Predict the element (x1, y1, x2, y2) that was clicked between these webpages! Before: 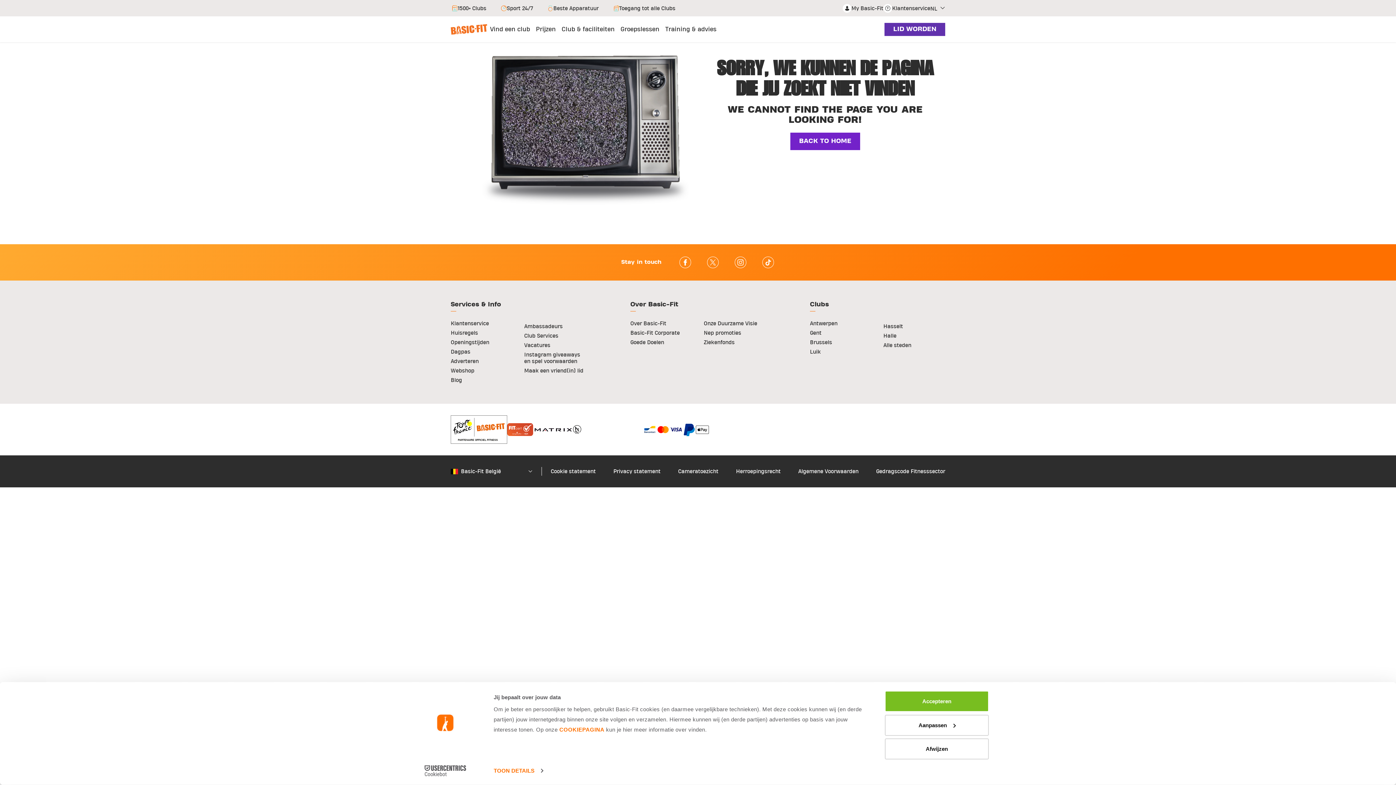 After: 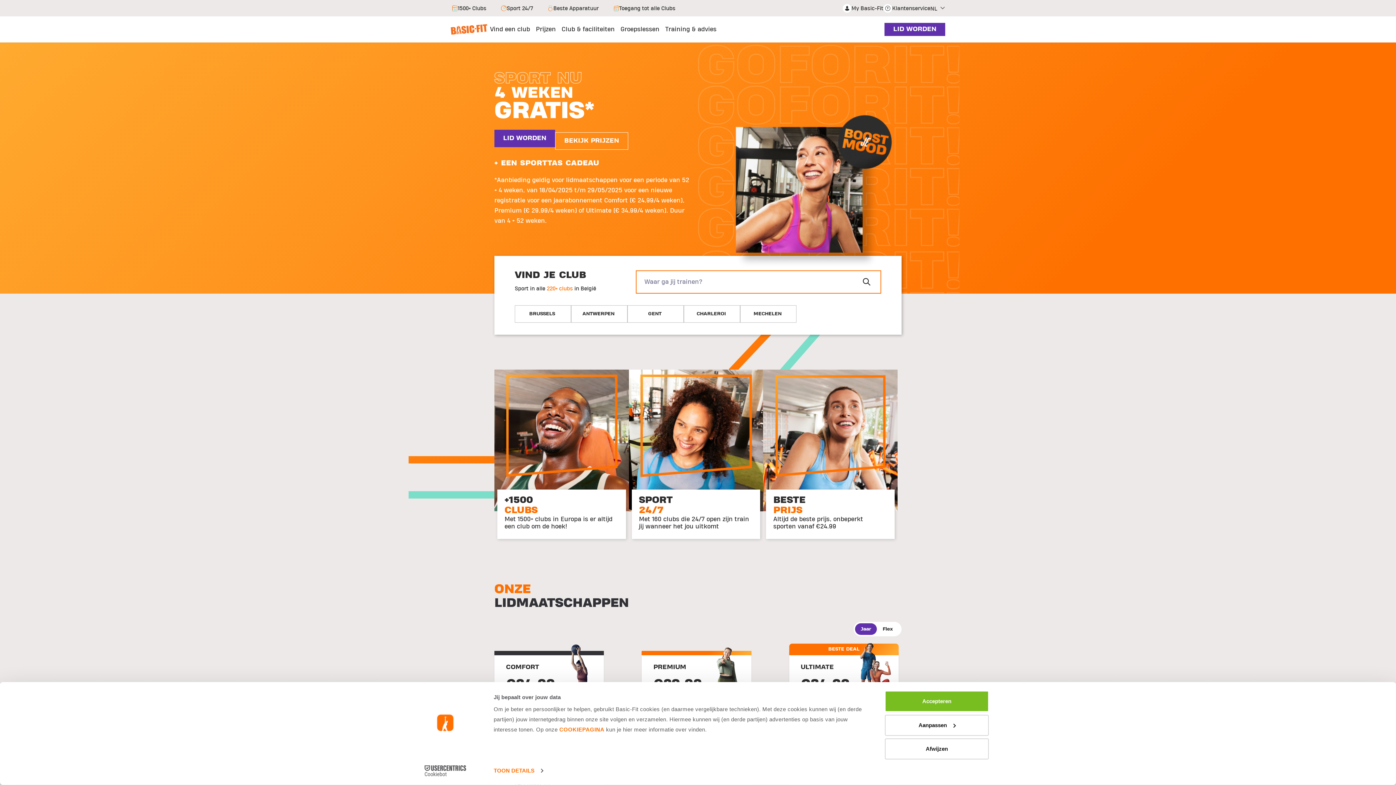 Action: bbox: (450, 23, 487, 35)